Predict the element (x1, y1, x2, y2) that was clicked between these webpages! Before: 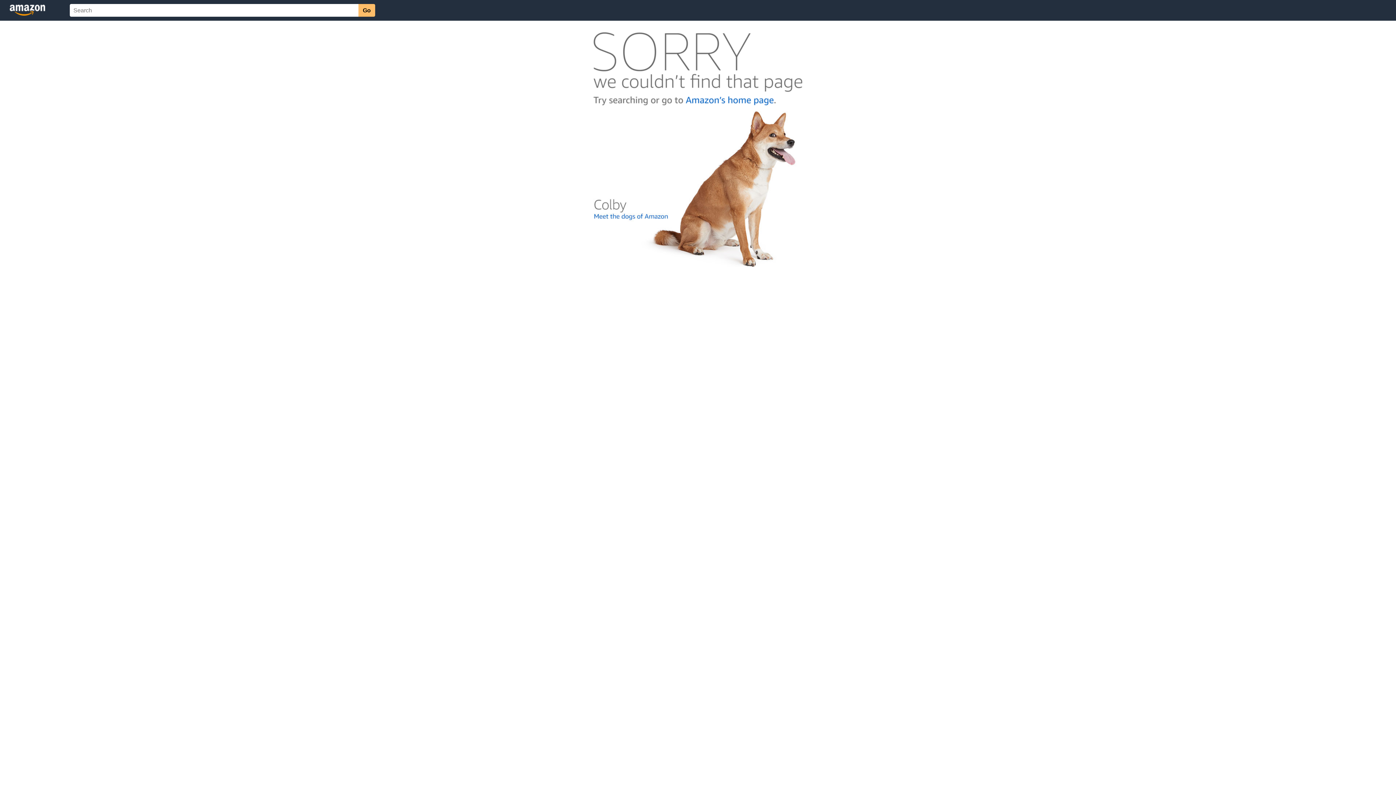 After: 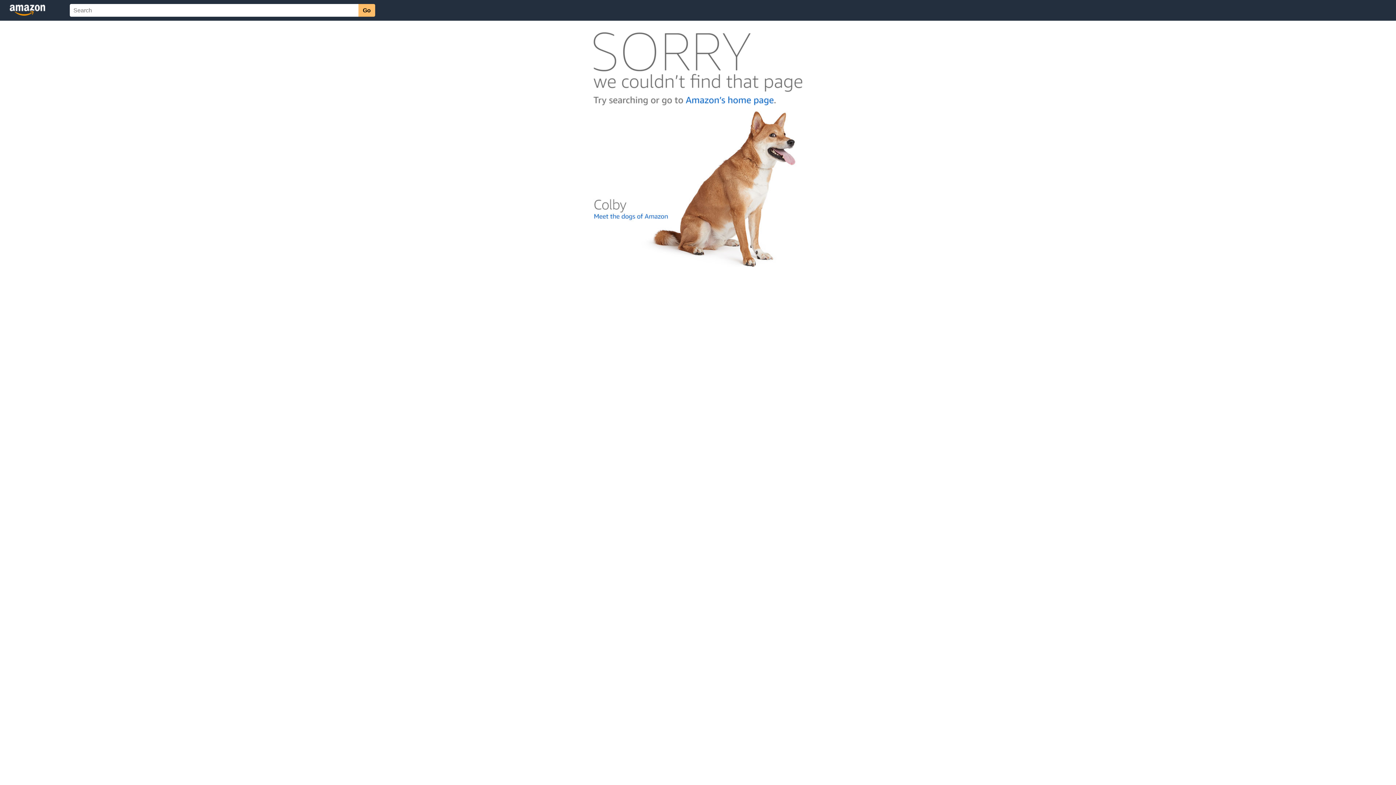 Action: bbox: (592, 262, 803, 268)